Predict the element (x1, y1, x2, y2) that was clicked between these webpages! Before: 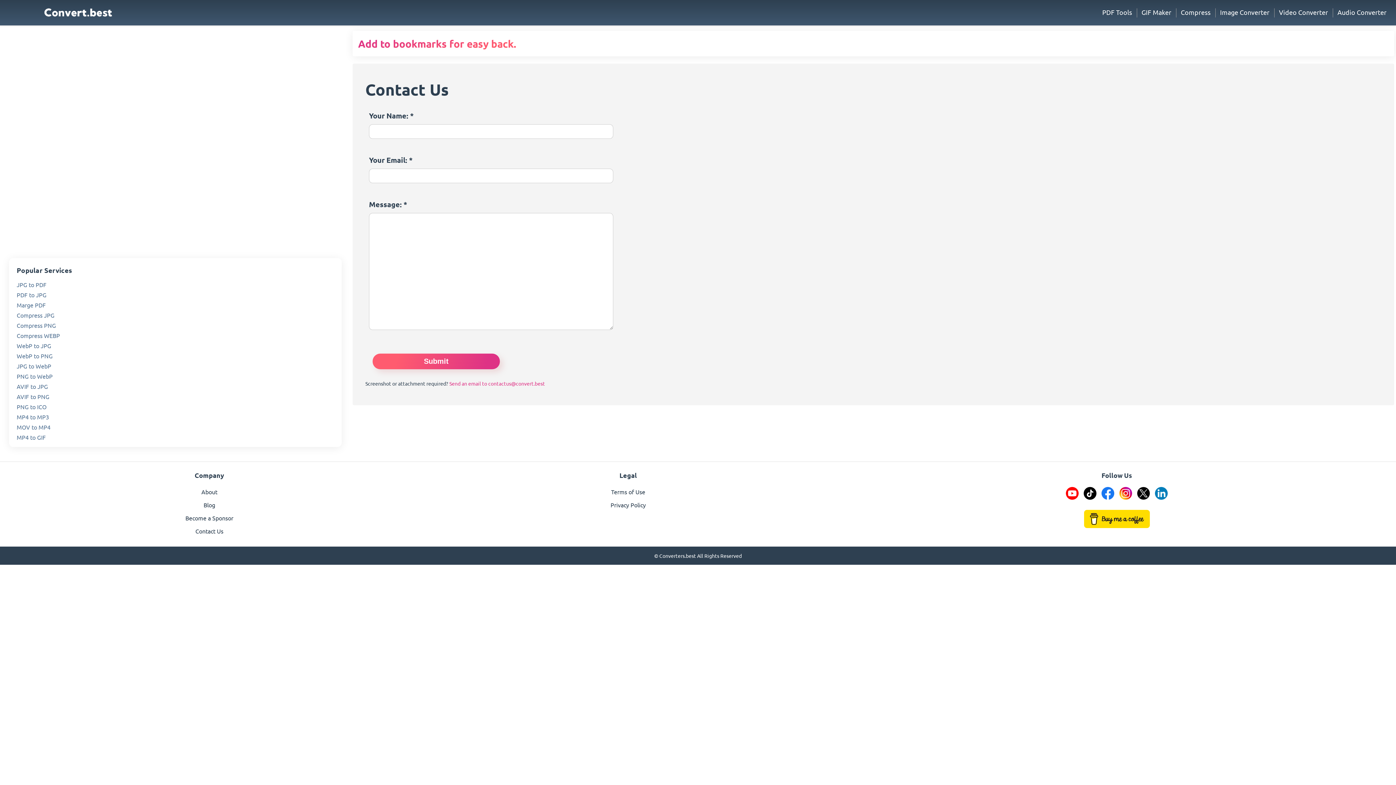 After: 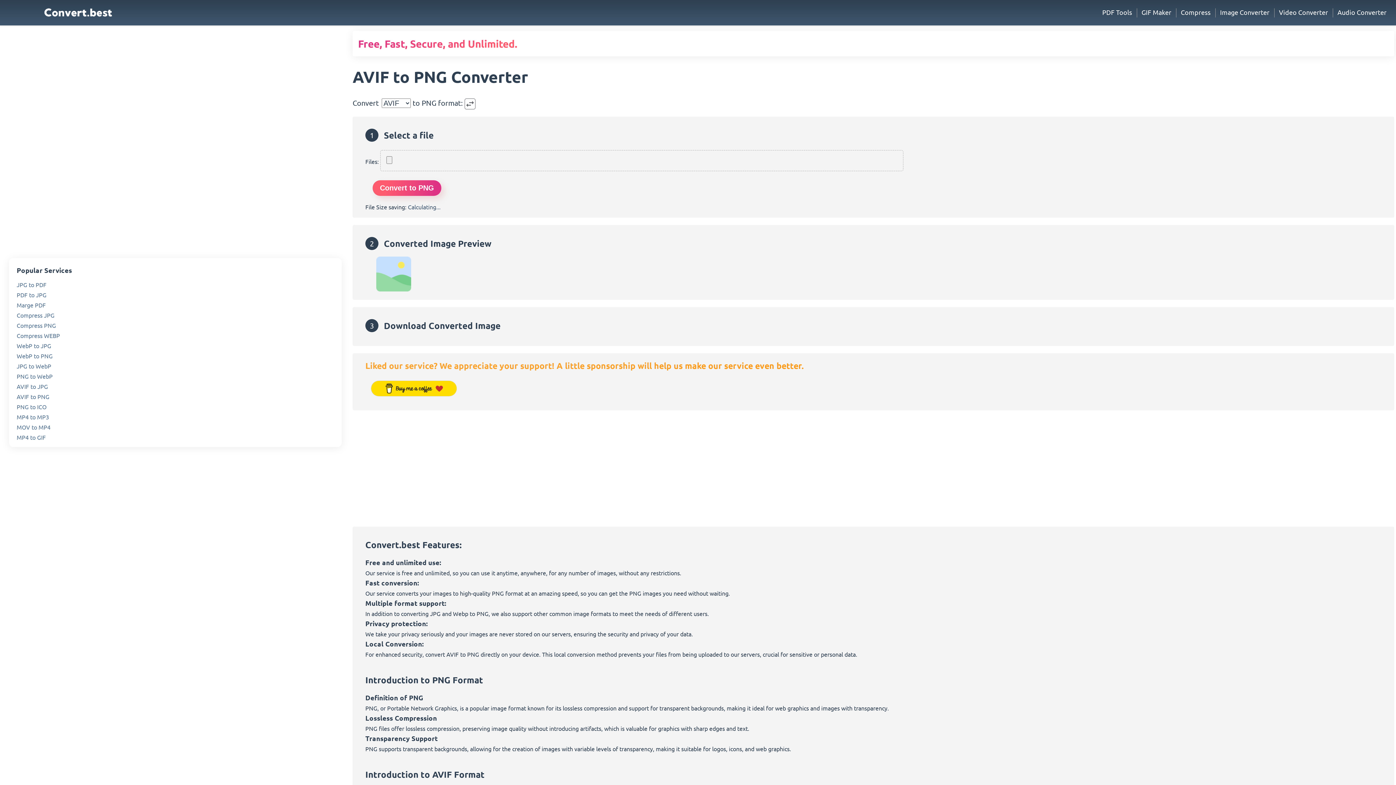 Action: bbox: (16, 393, 49, 400) label: AVIF to PNG